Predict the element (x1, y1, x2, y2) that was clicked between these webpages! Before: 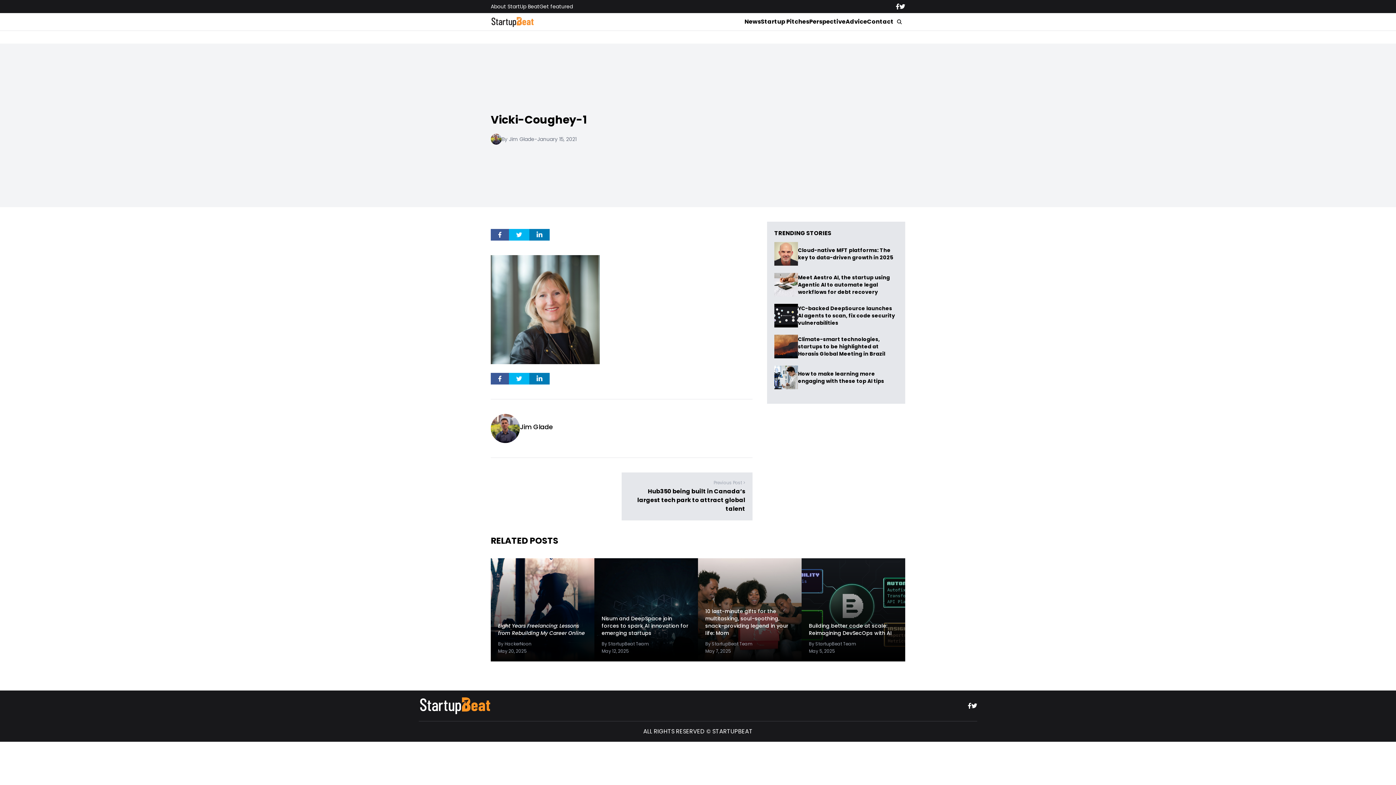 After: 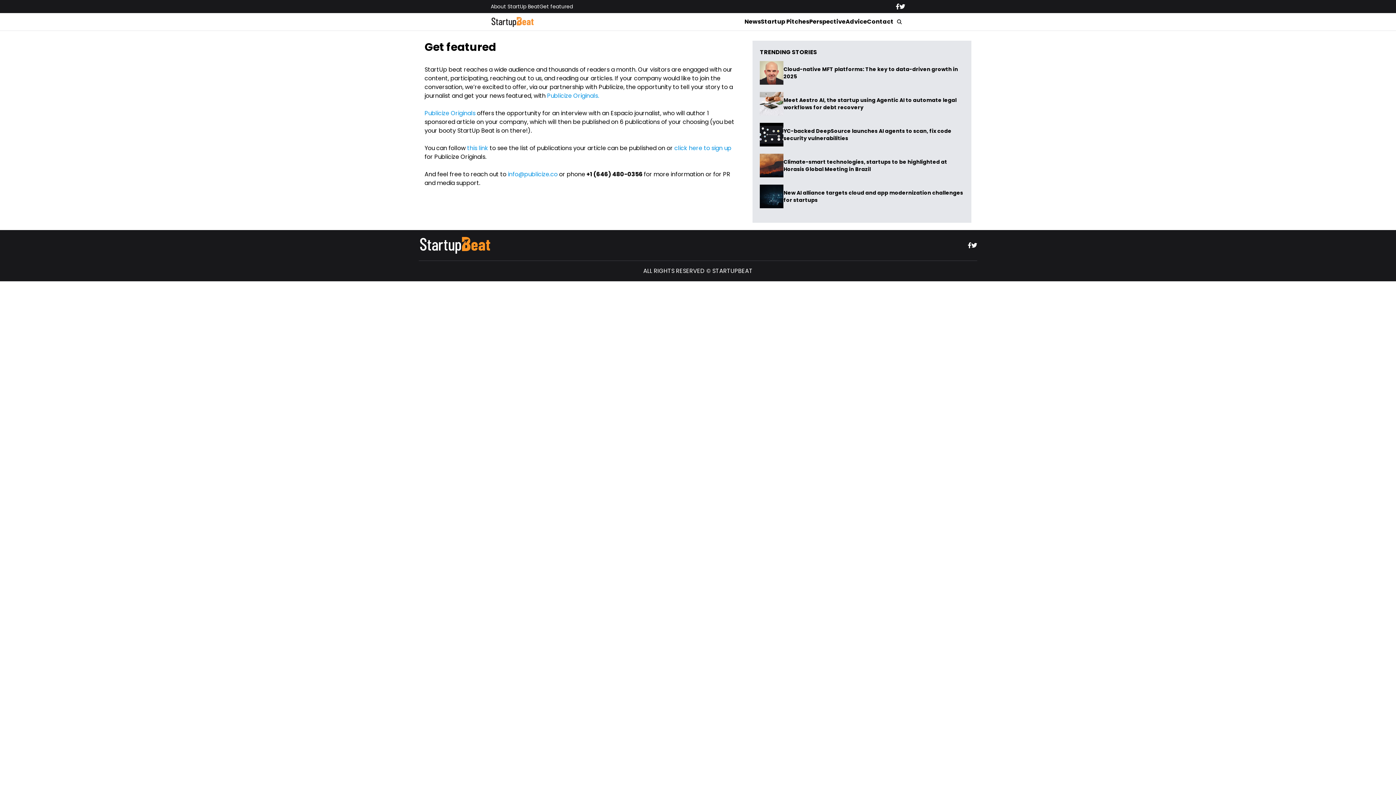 Action: bbox: (539, 2, 573, 10) label: Get featured